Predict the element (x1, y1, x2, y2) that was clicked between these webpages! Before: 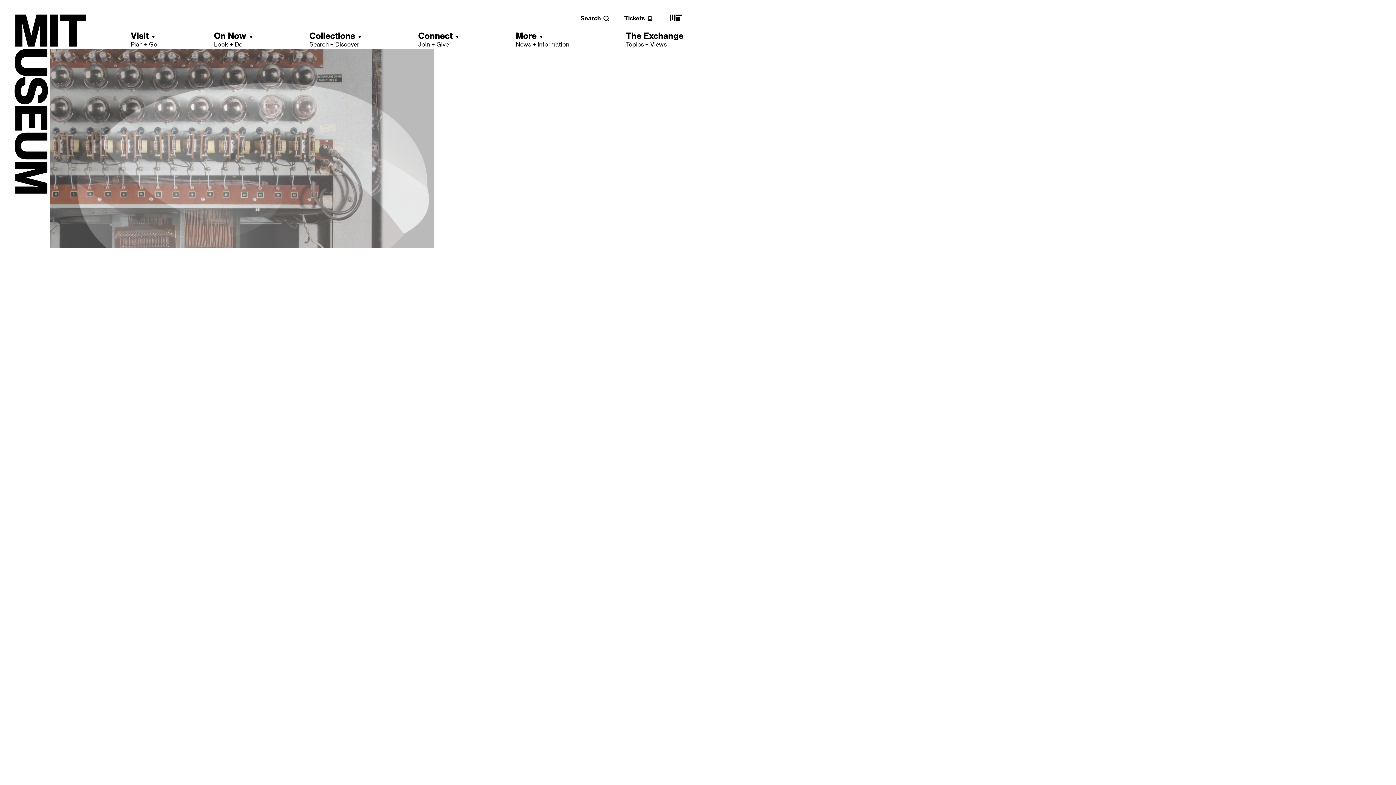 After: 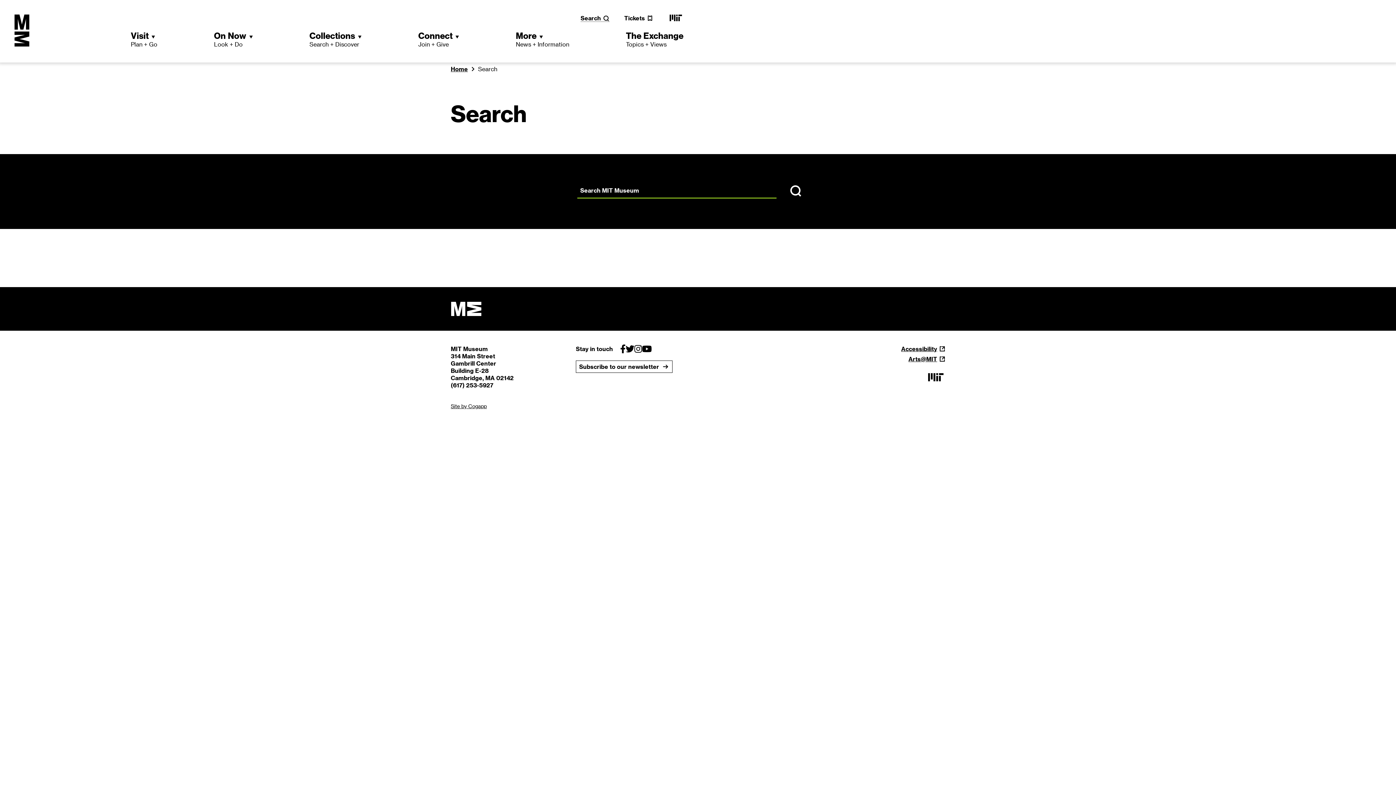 Action: label: Search bbox: (580, 14, 609, 21)